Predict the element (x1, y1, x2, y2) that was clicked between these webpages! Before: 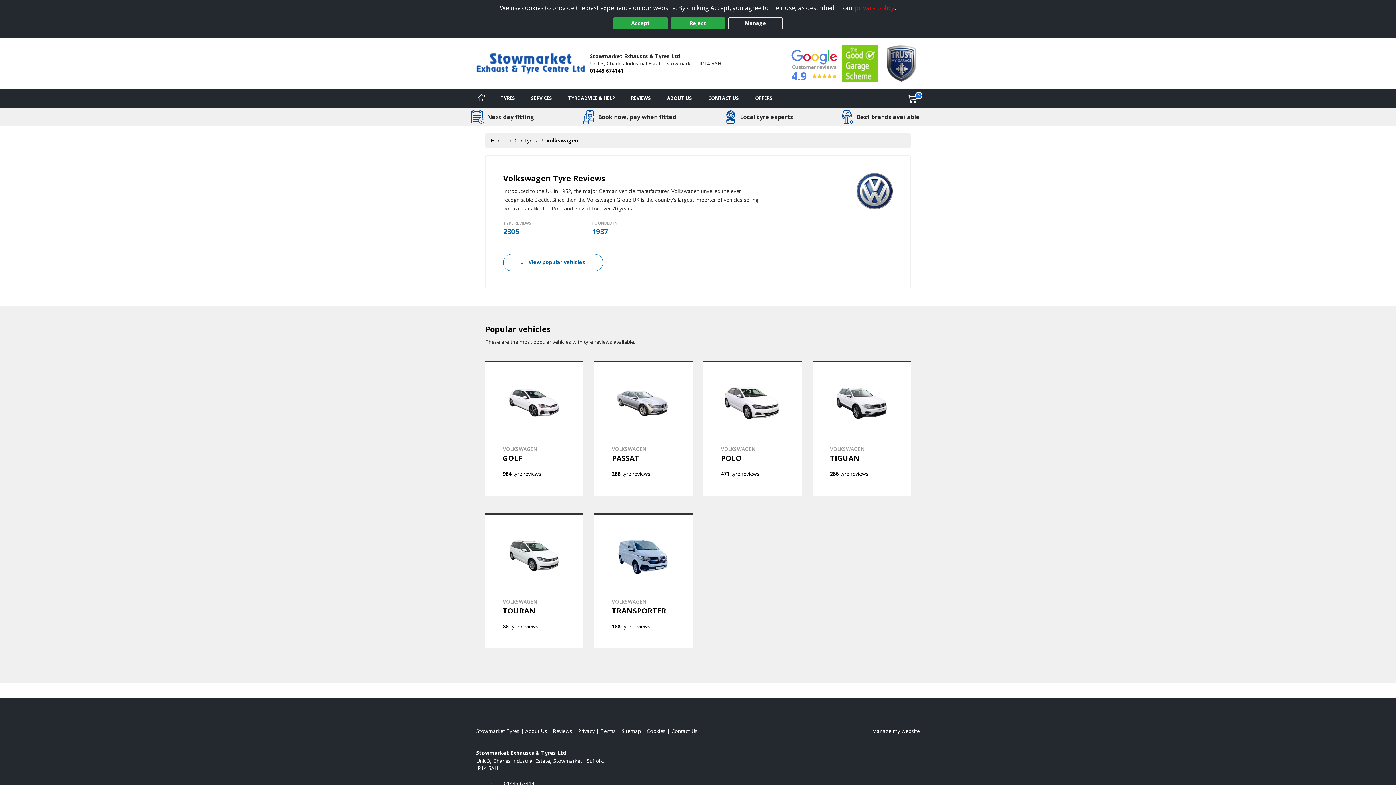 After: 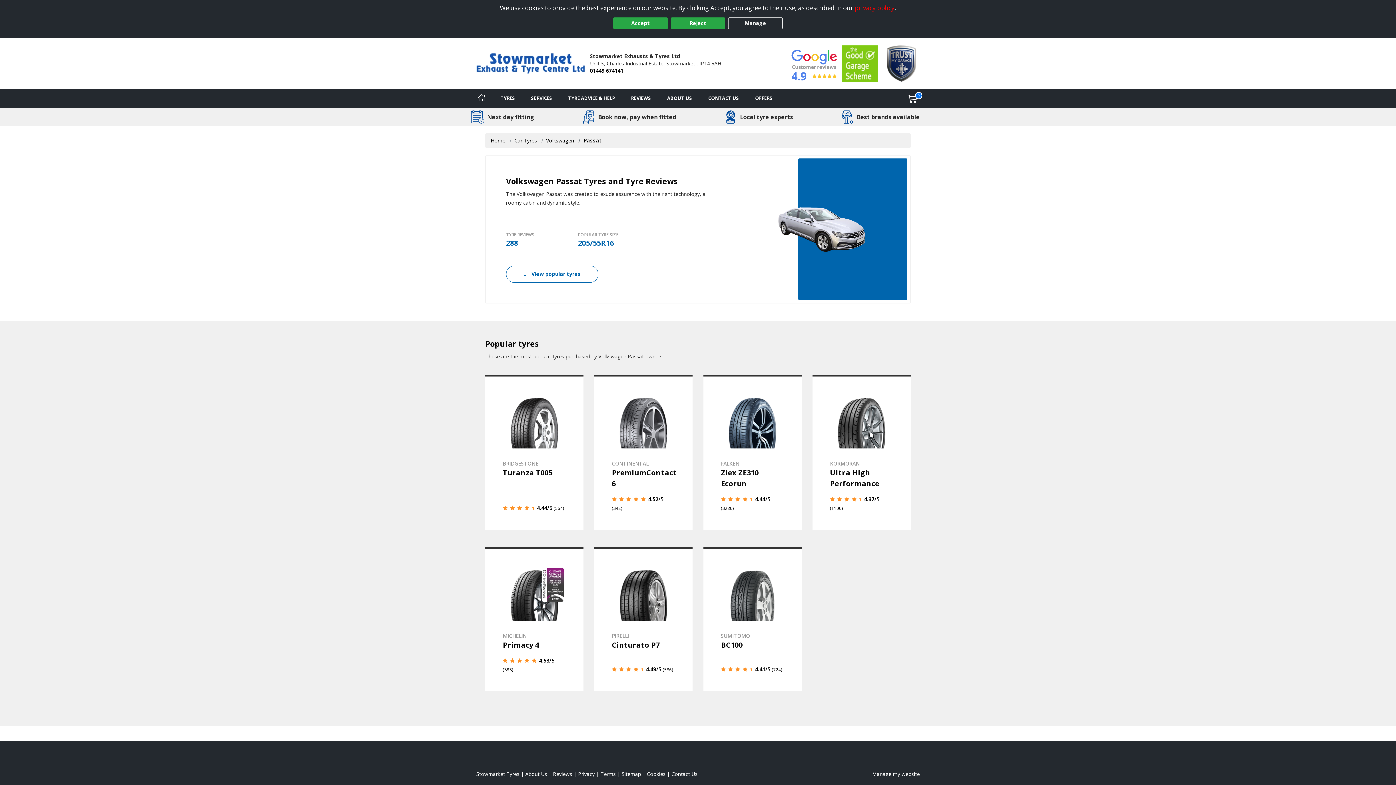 Action: bbox: (594, 360, 692, 495) label: View VOLKSWAGEN PASSAT